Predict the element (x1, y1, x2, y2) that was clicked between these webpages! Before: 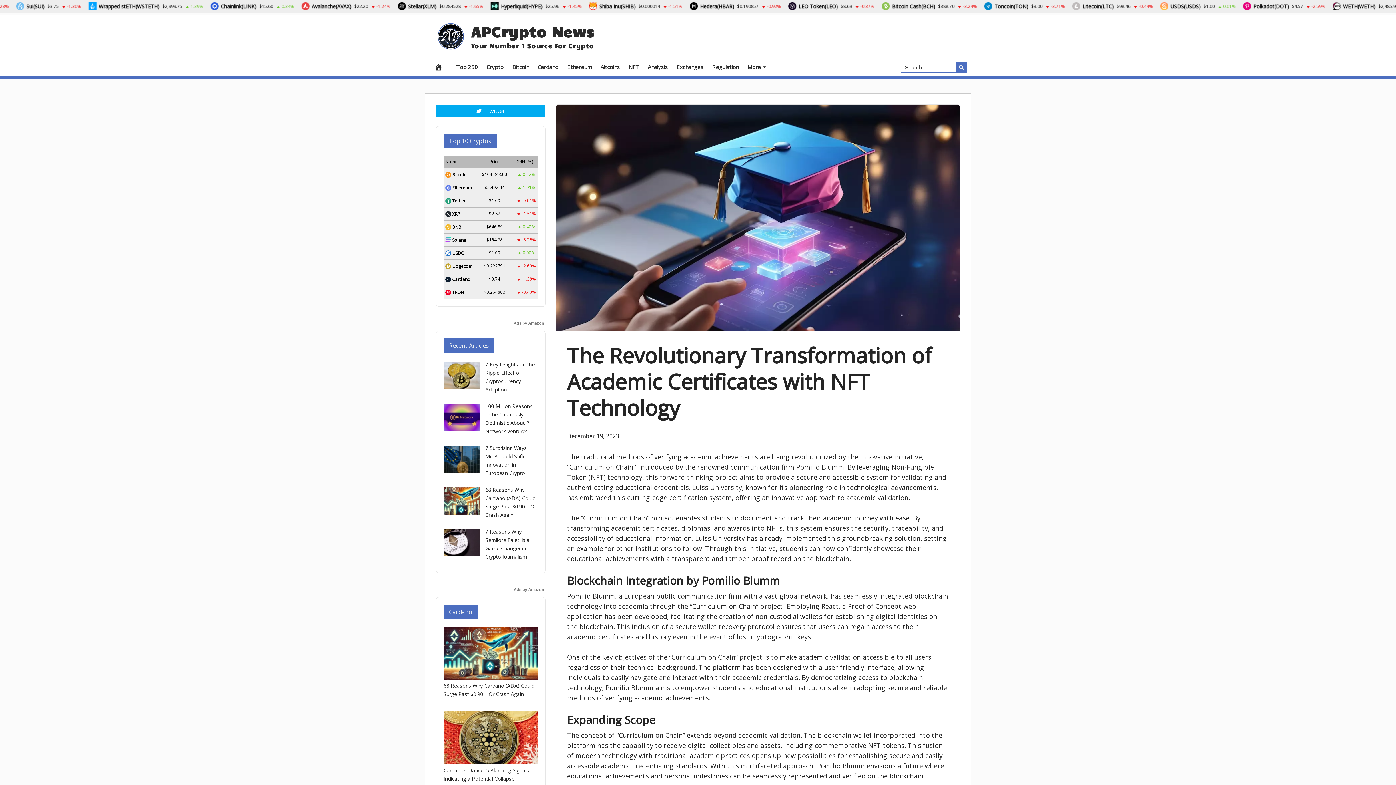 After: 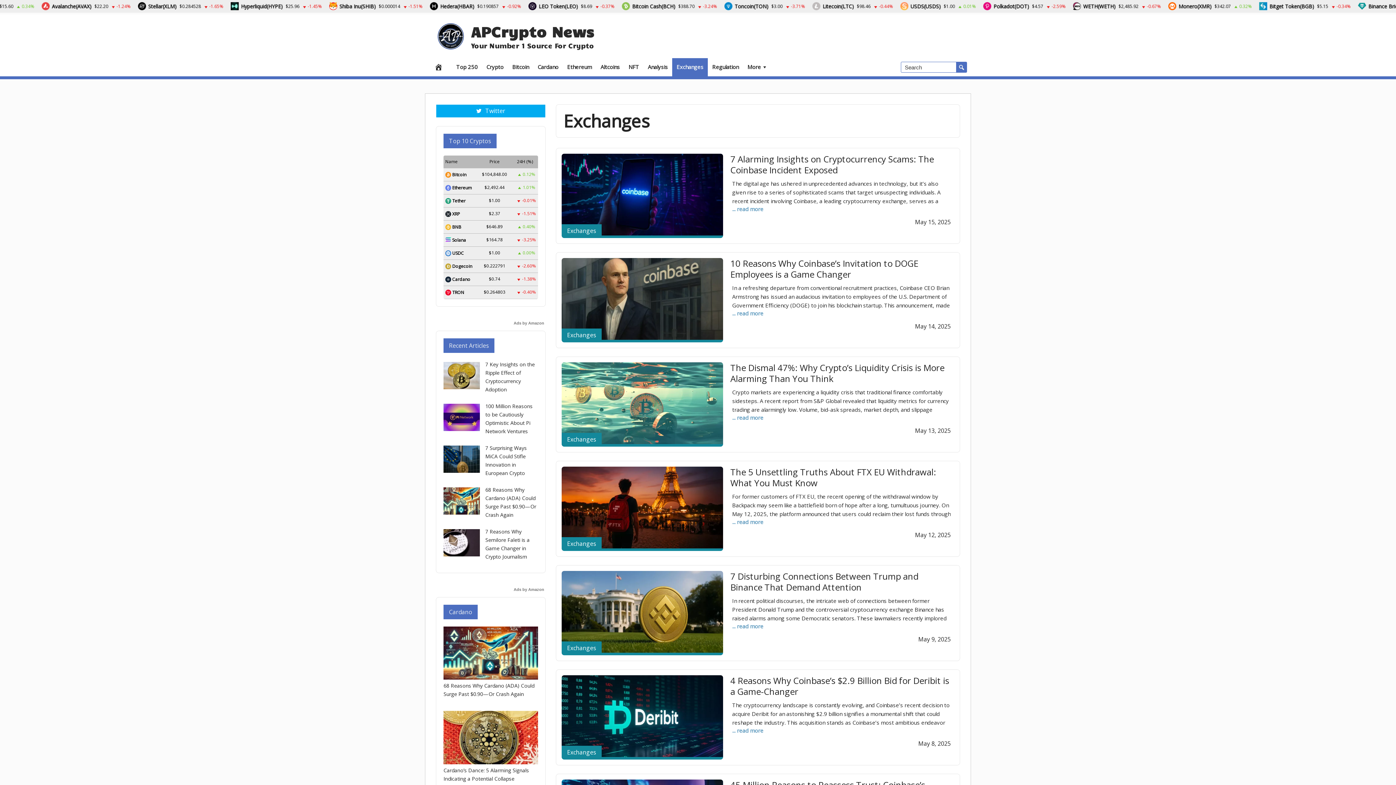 Action: label: Exchanges bbox: (672, 58, 708, 76)